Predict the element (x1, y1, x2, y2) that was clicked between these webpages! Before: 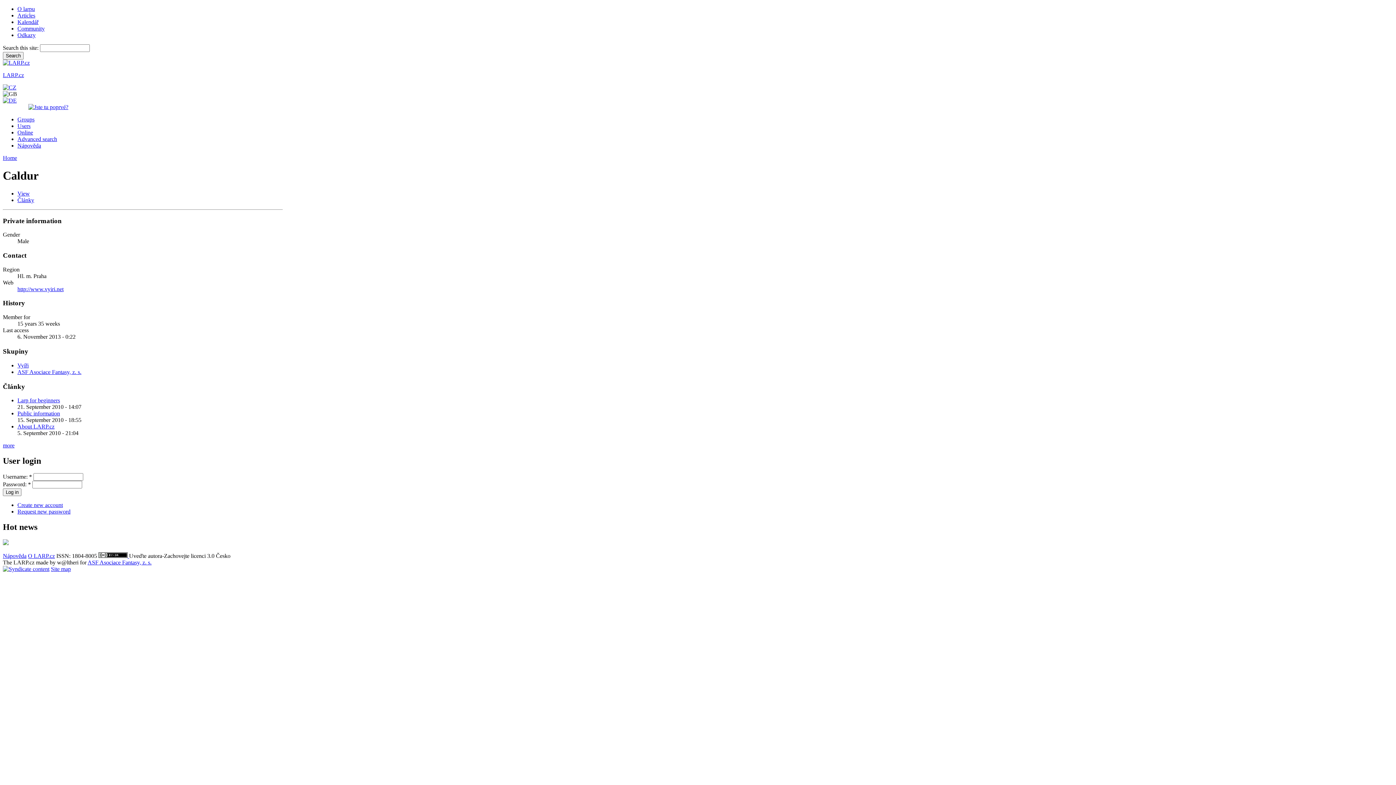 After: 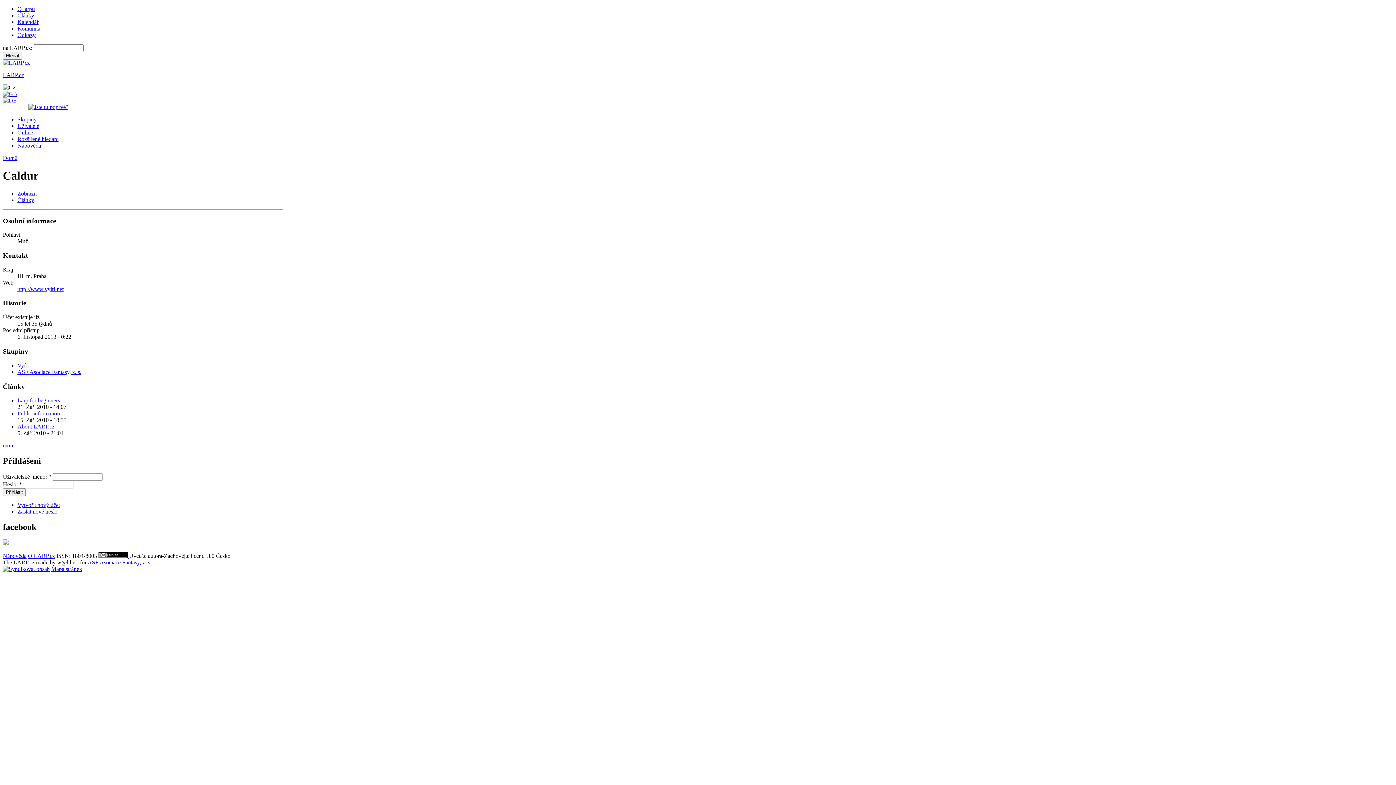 Action: bbox: (2, 84, 16, 90)